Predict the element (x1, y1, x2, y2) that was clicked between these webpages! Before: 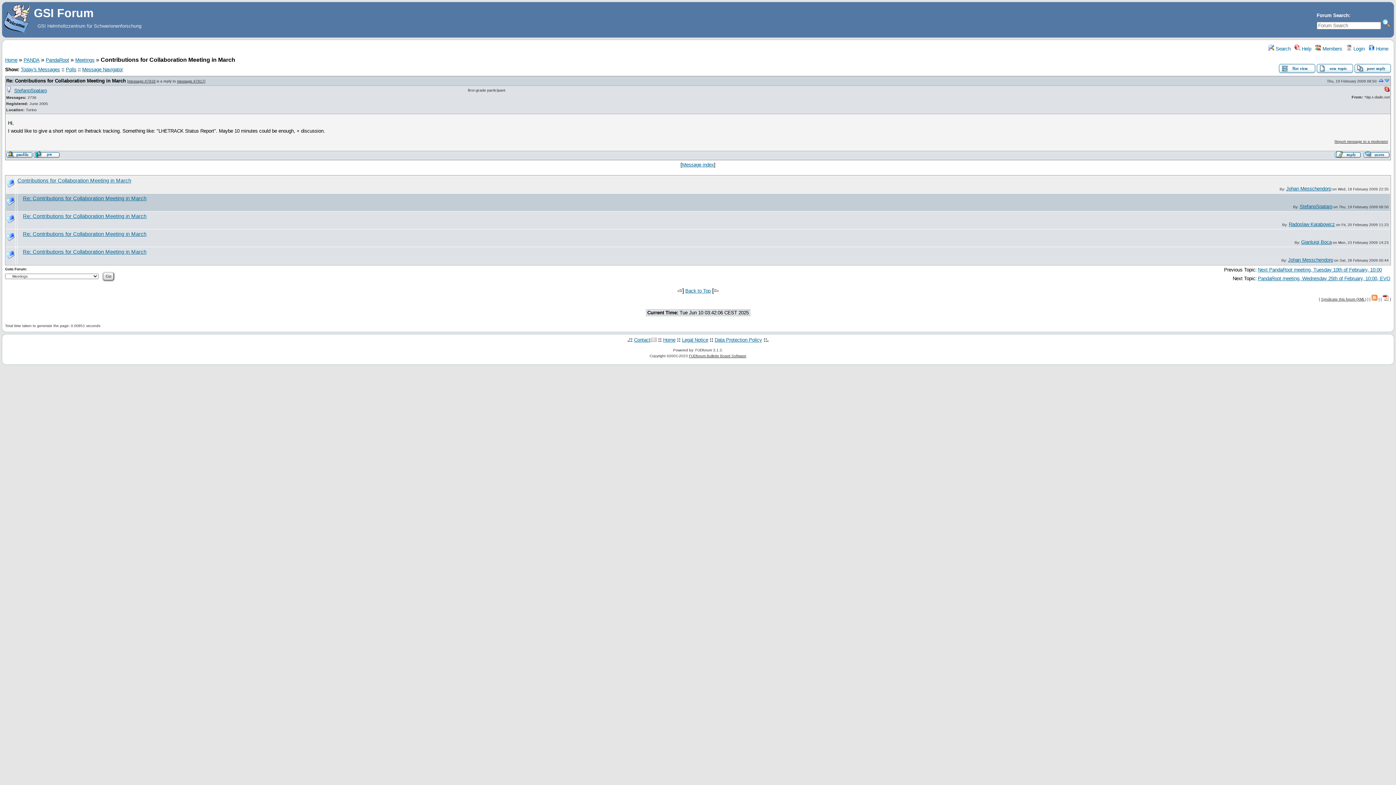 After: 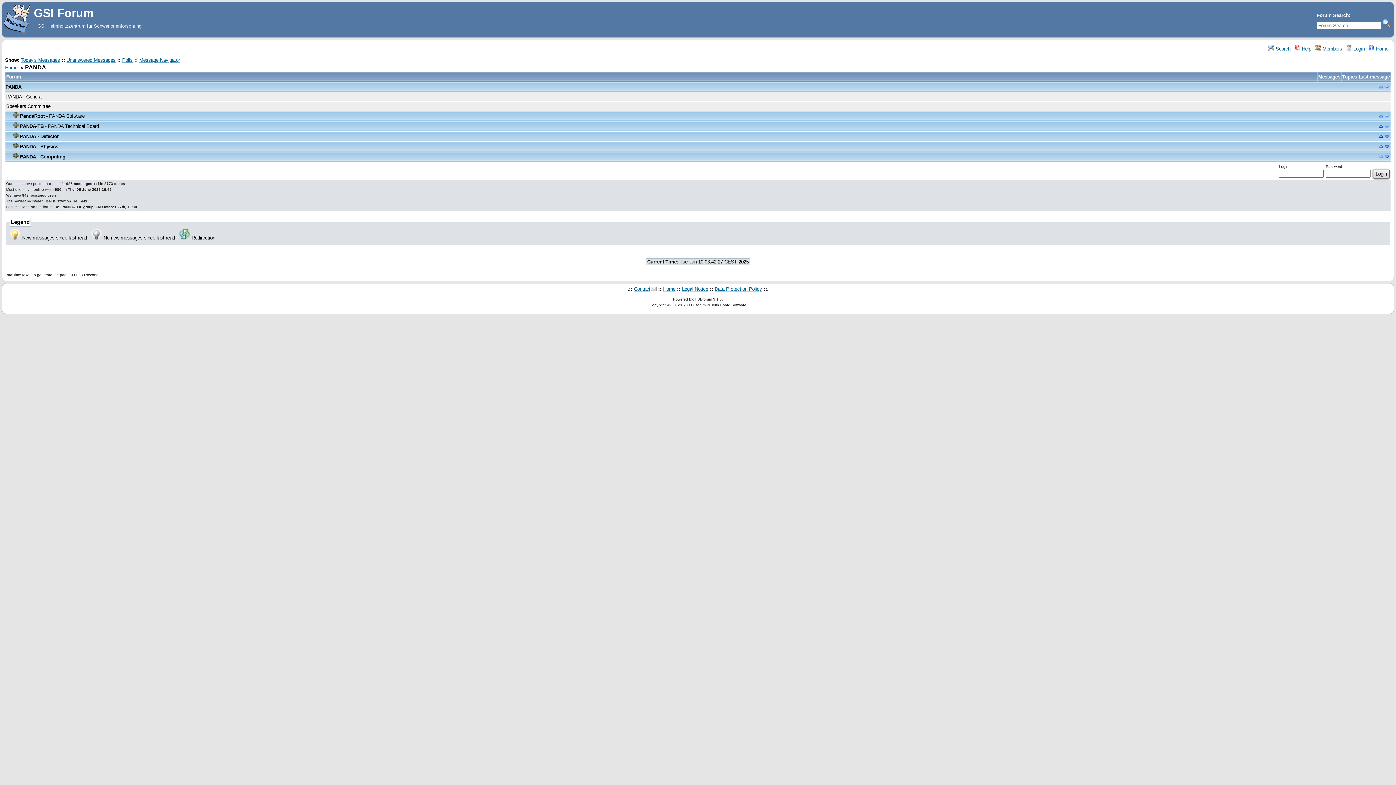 Action: bbox: (23, 57, 39, 62) label: PANDA